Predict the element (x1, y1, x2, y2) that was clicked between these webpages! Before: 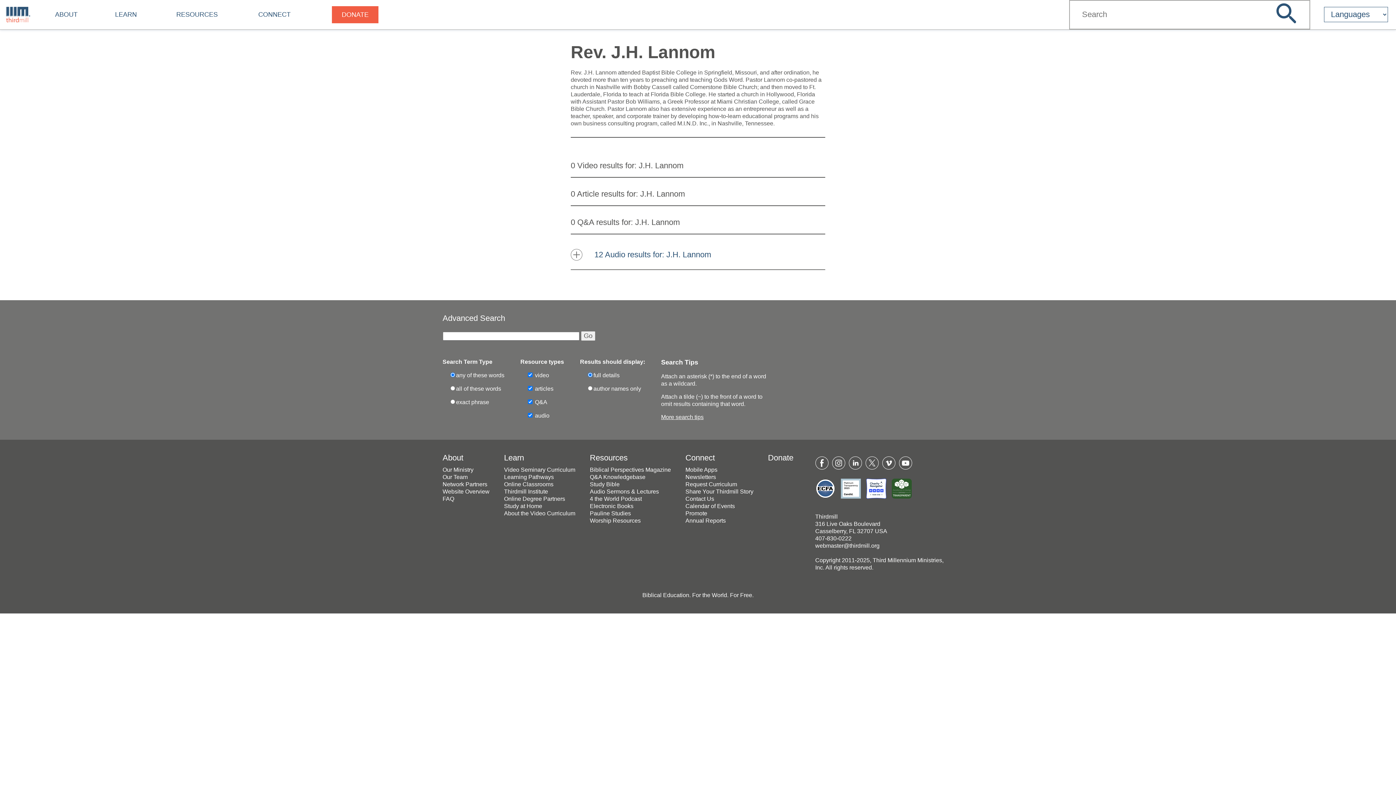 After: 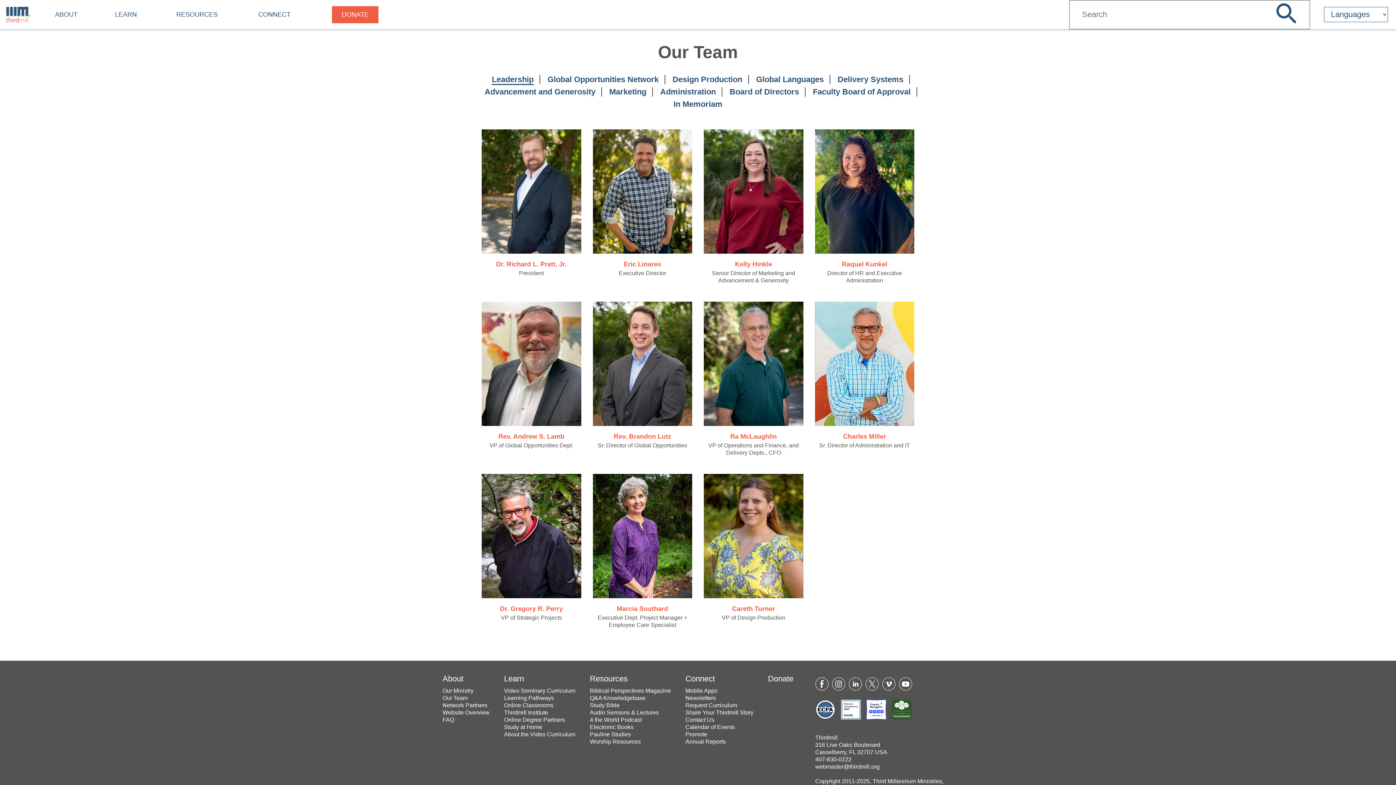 Action: label: Our Team bbox: (442, 474, 467, 480)